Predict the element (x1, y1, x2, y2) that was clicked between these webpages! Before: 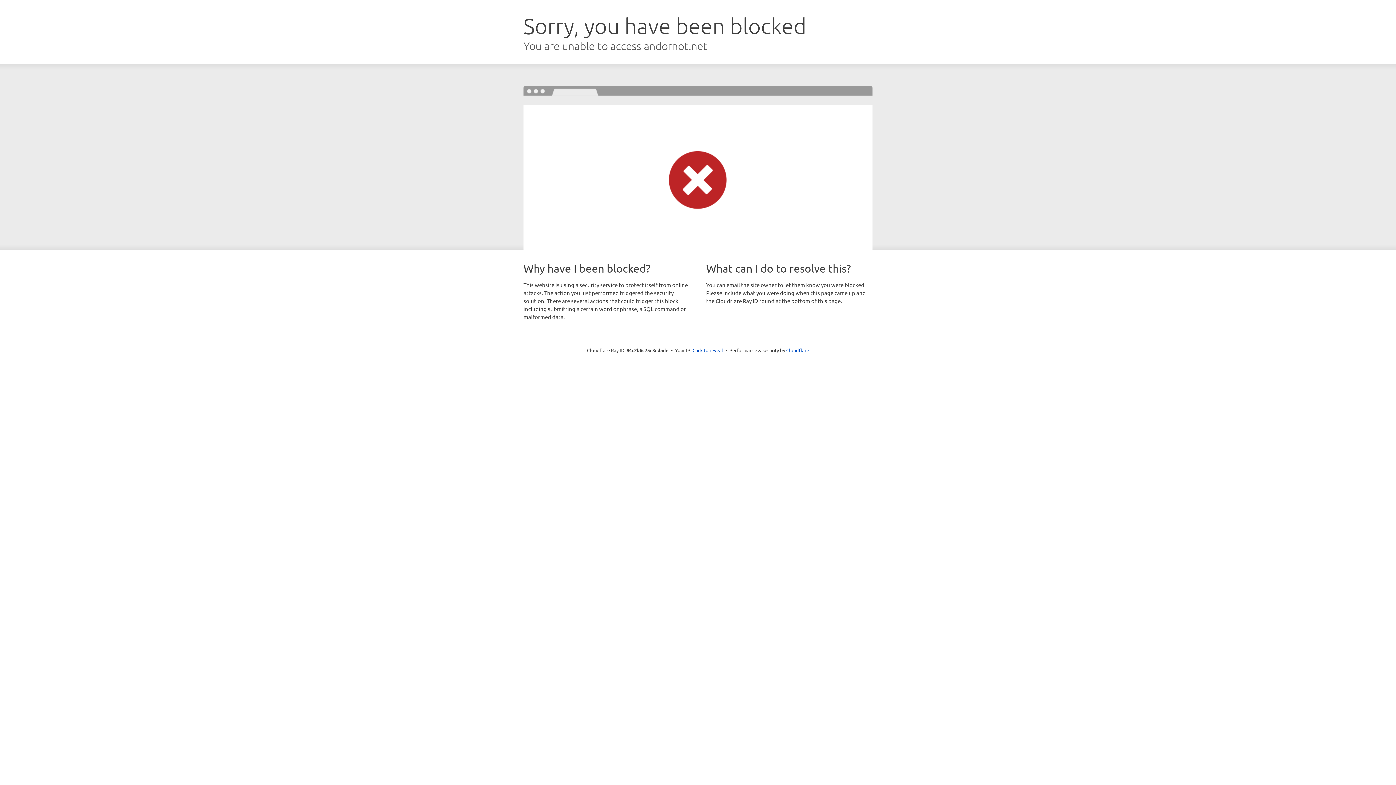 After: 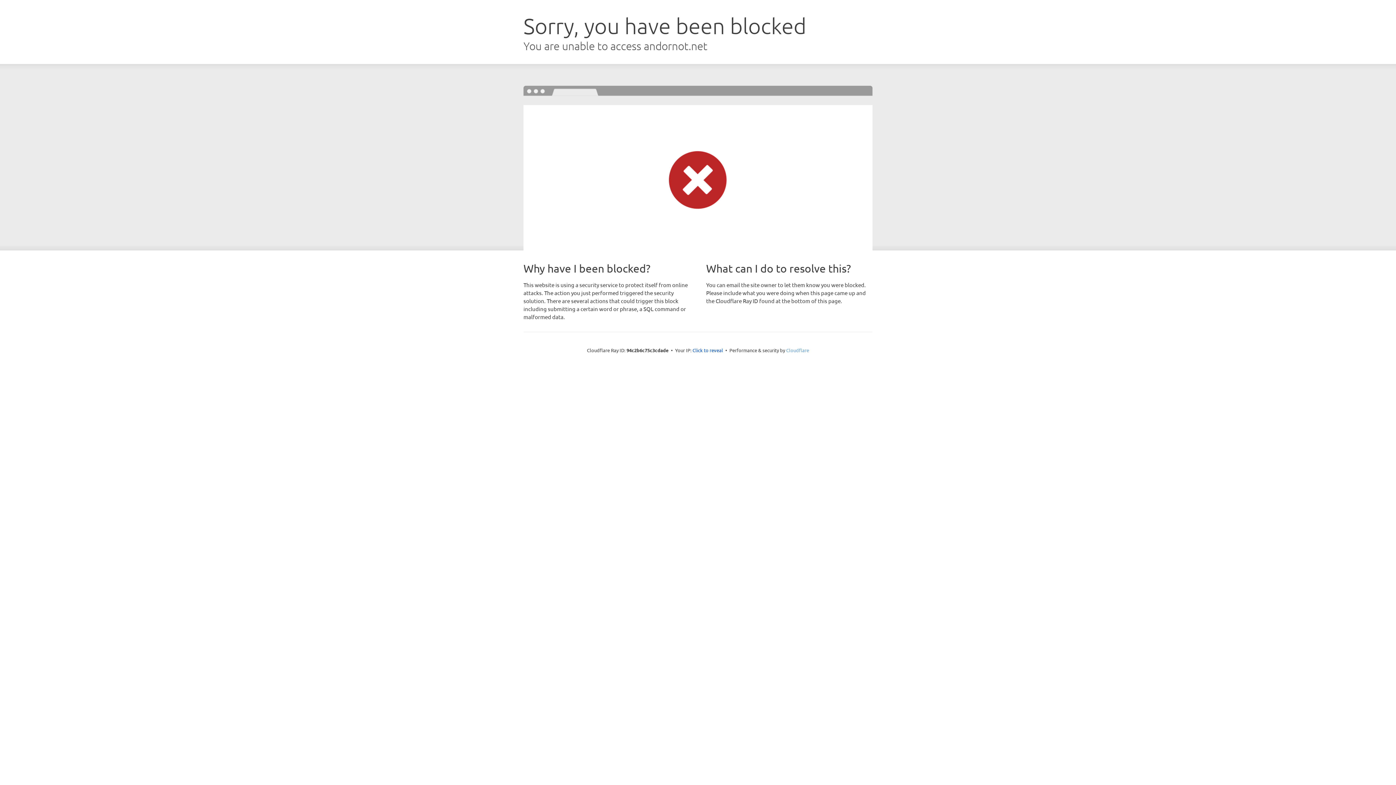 Action: label: Cloudflare bbox: (786, 347, 809, 353)